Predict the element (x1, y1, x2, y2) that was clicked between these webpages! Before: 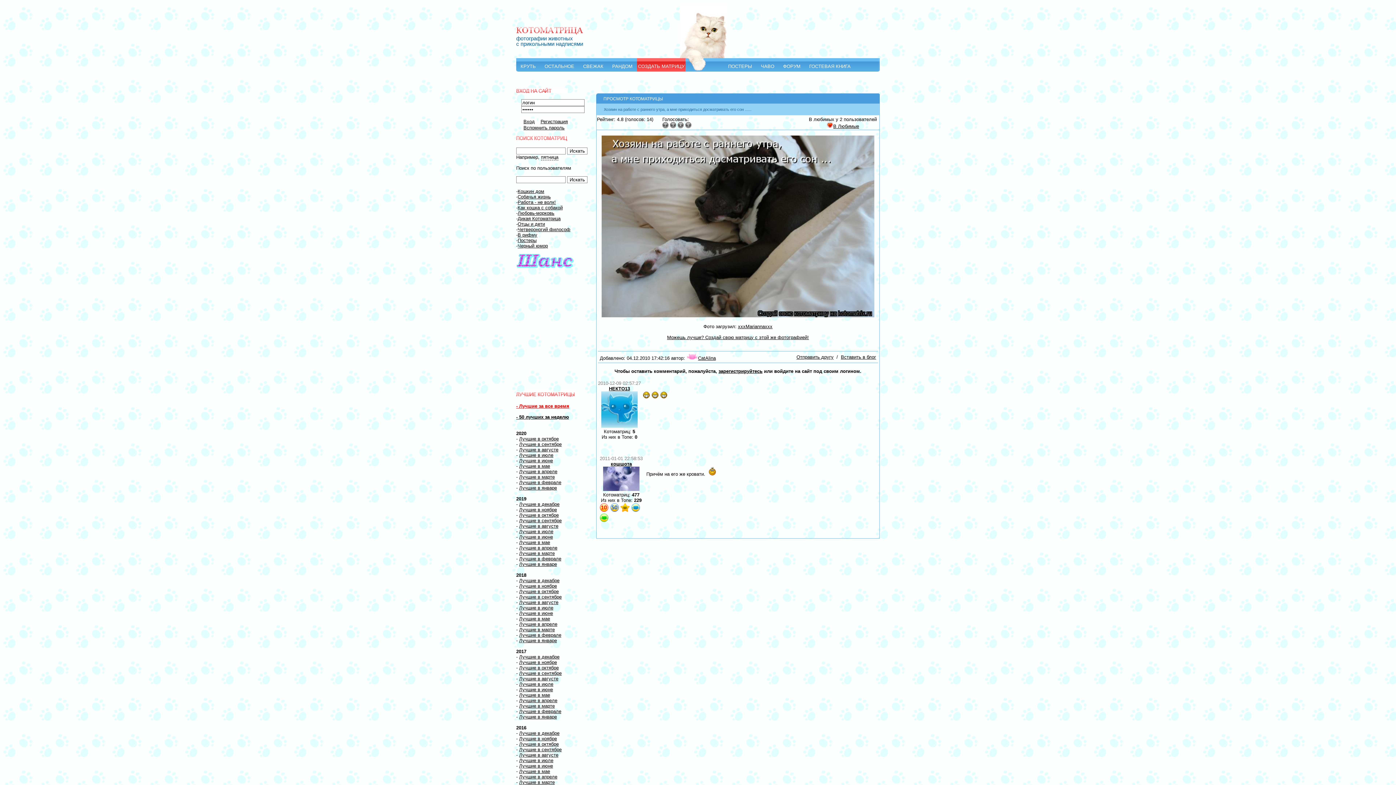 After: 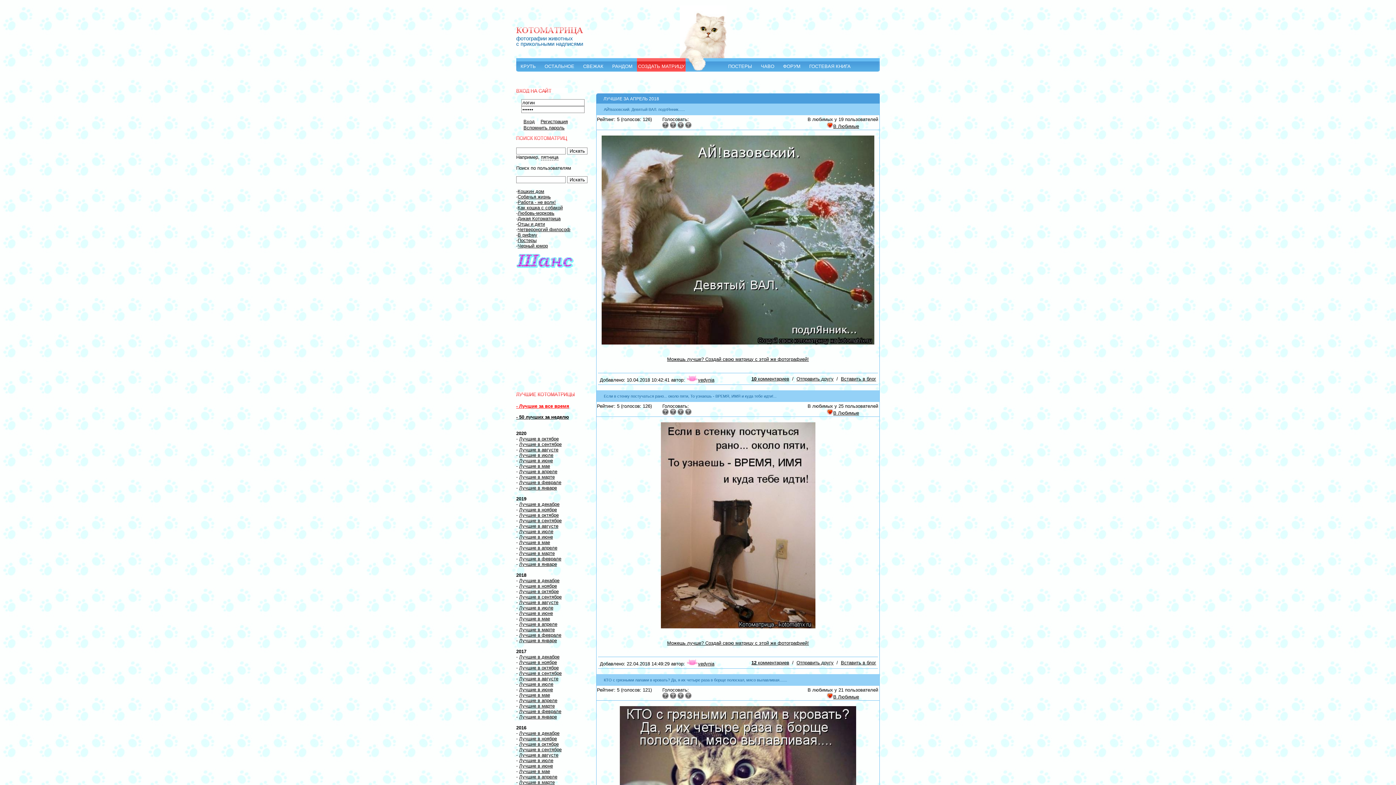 Action: label: Лучшие в апреле bbox: (519, 621, 557, 627)